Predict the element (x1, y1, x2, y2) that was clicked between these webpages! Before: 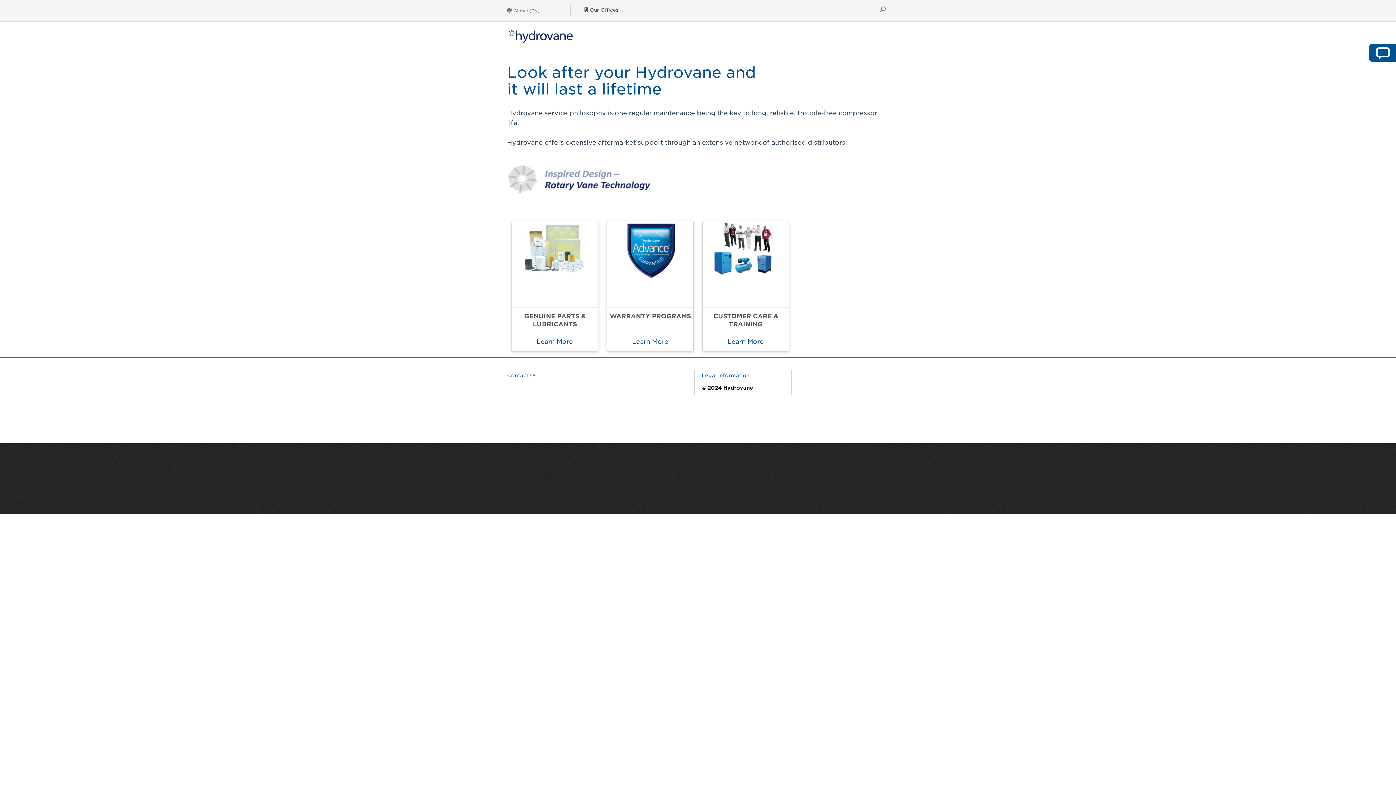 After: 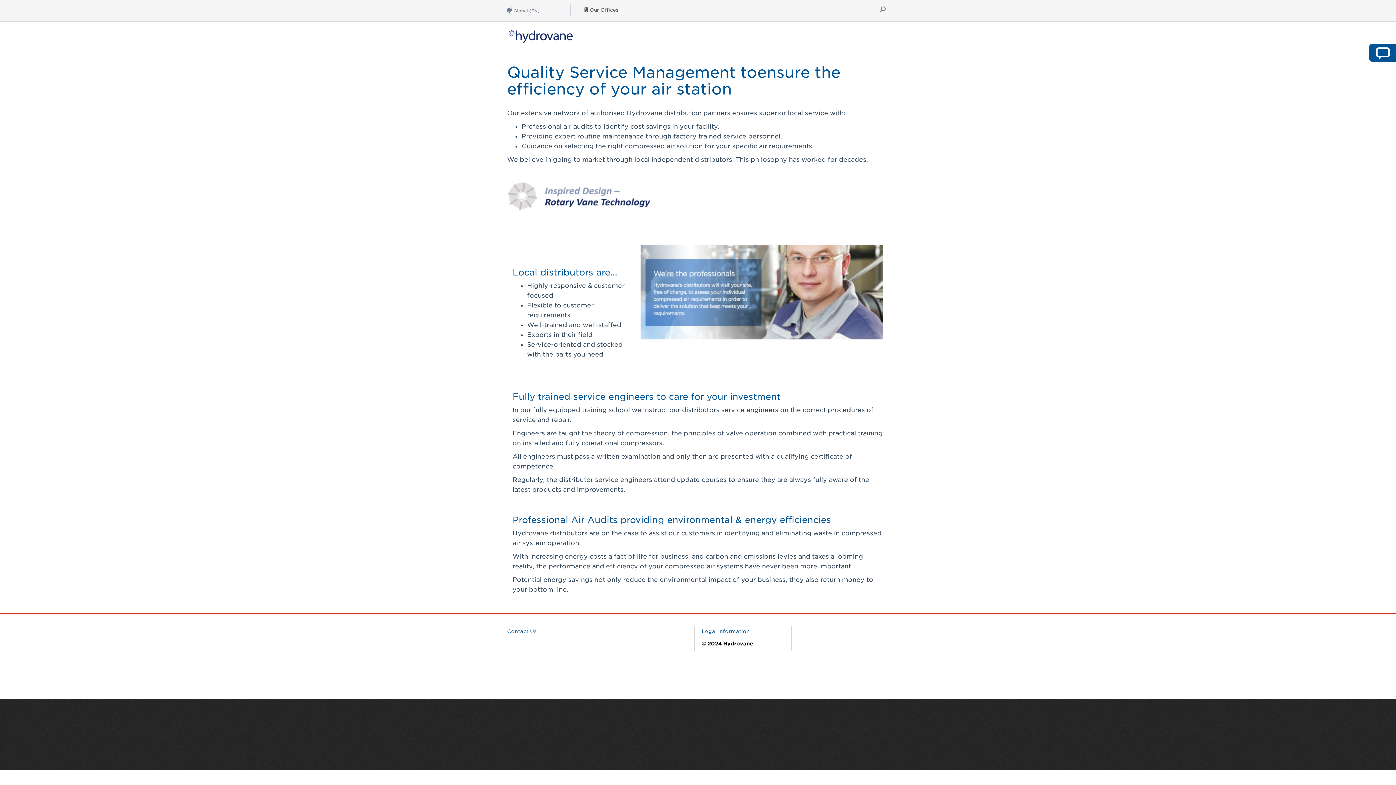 Action: bbox: (709, 337, 782, 347) label: Learn More